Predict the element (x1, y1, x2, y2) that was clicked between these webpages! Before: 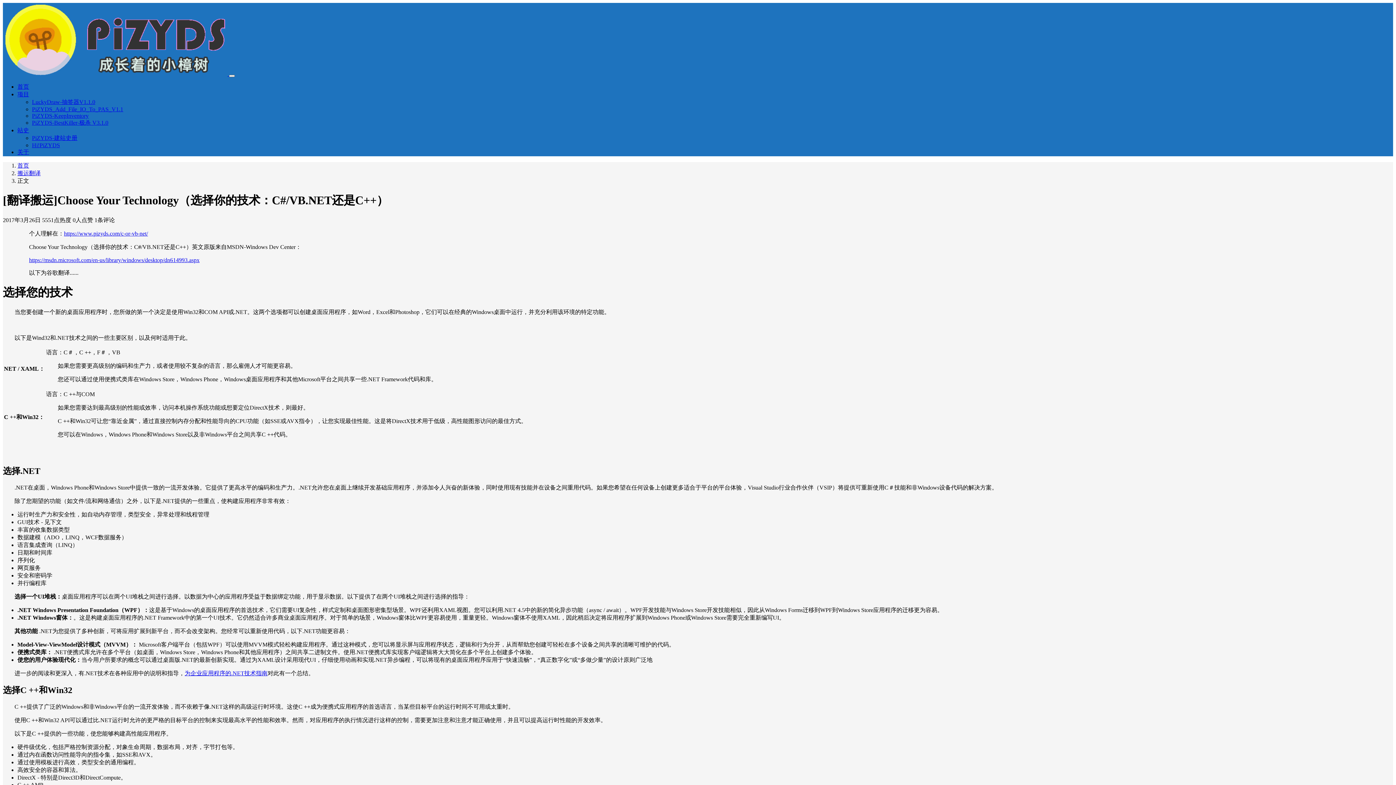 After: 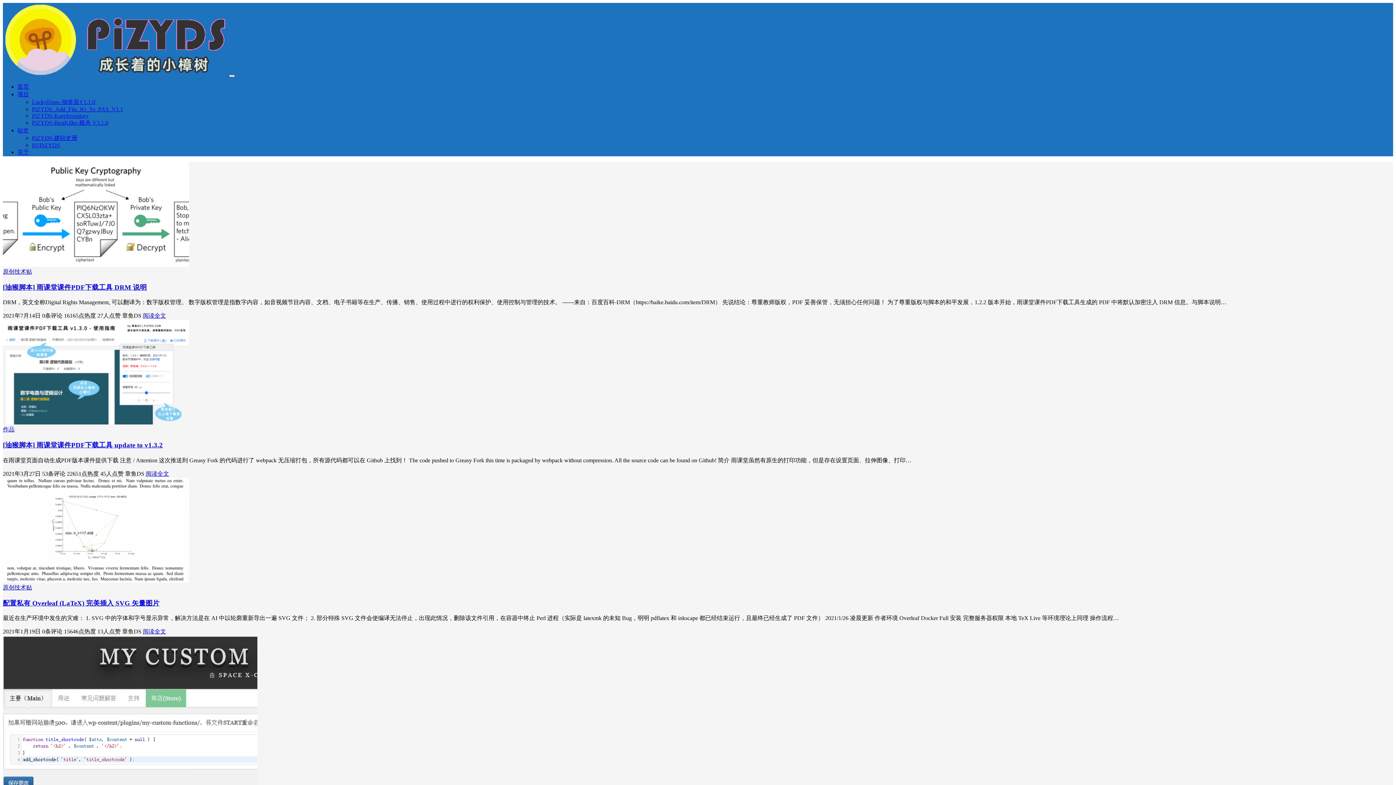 Action: label: 首页 bbox: (17, 83, 29, 89)